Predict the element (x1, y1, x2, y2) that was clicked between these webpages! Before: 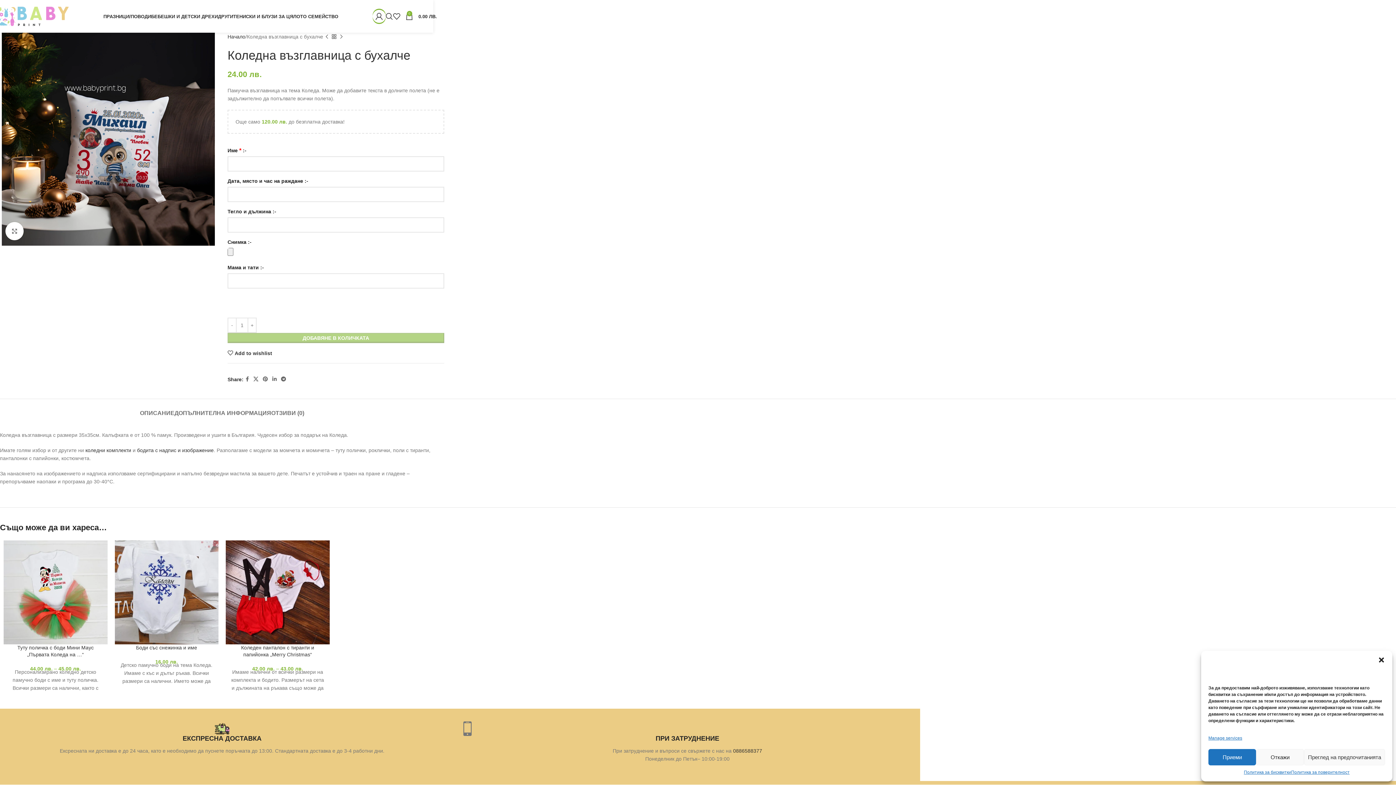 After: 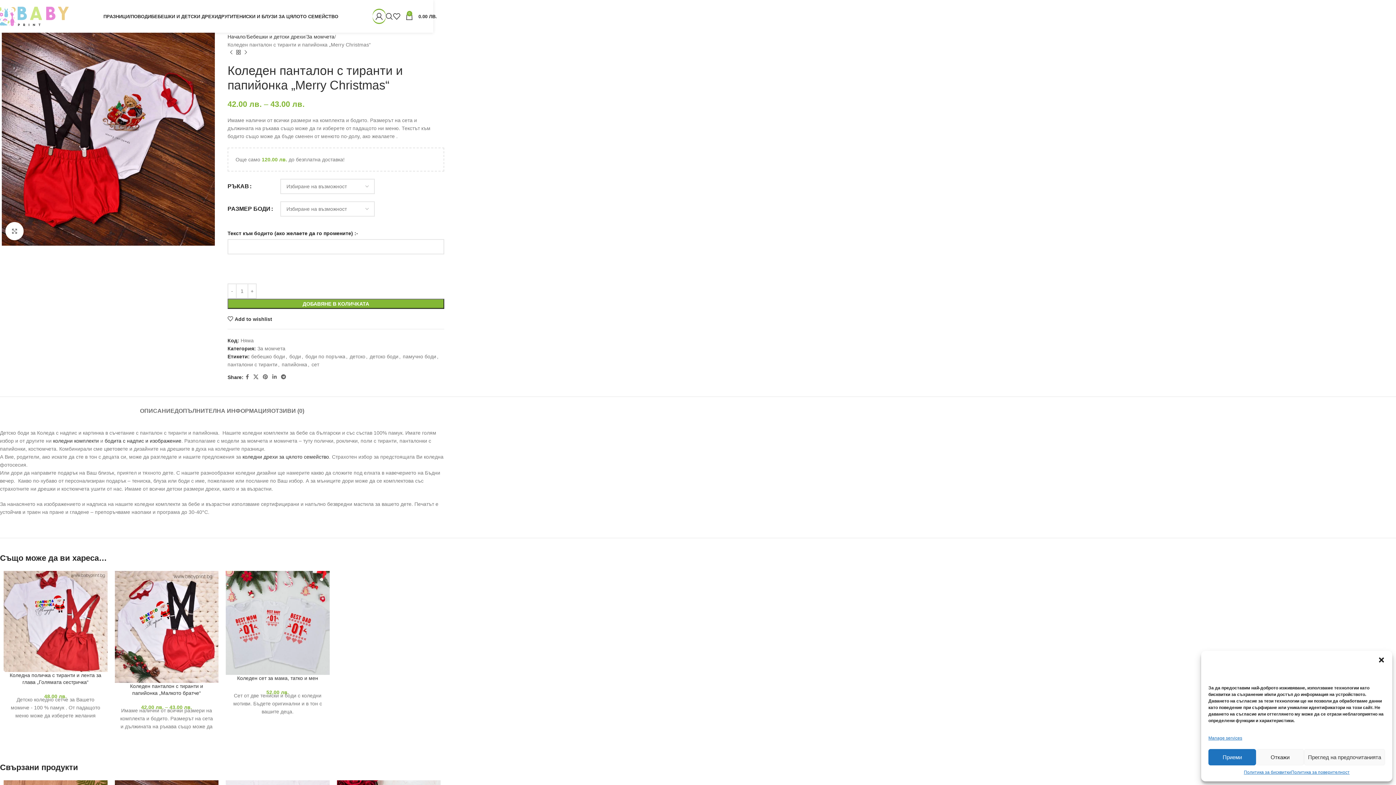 Action: bbox: (225, 540, 329, 644)